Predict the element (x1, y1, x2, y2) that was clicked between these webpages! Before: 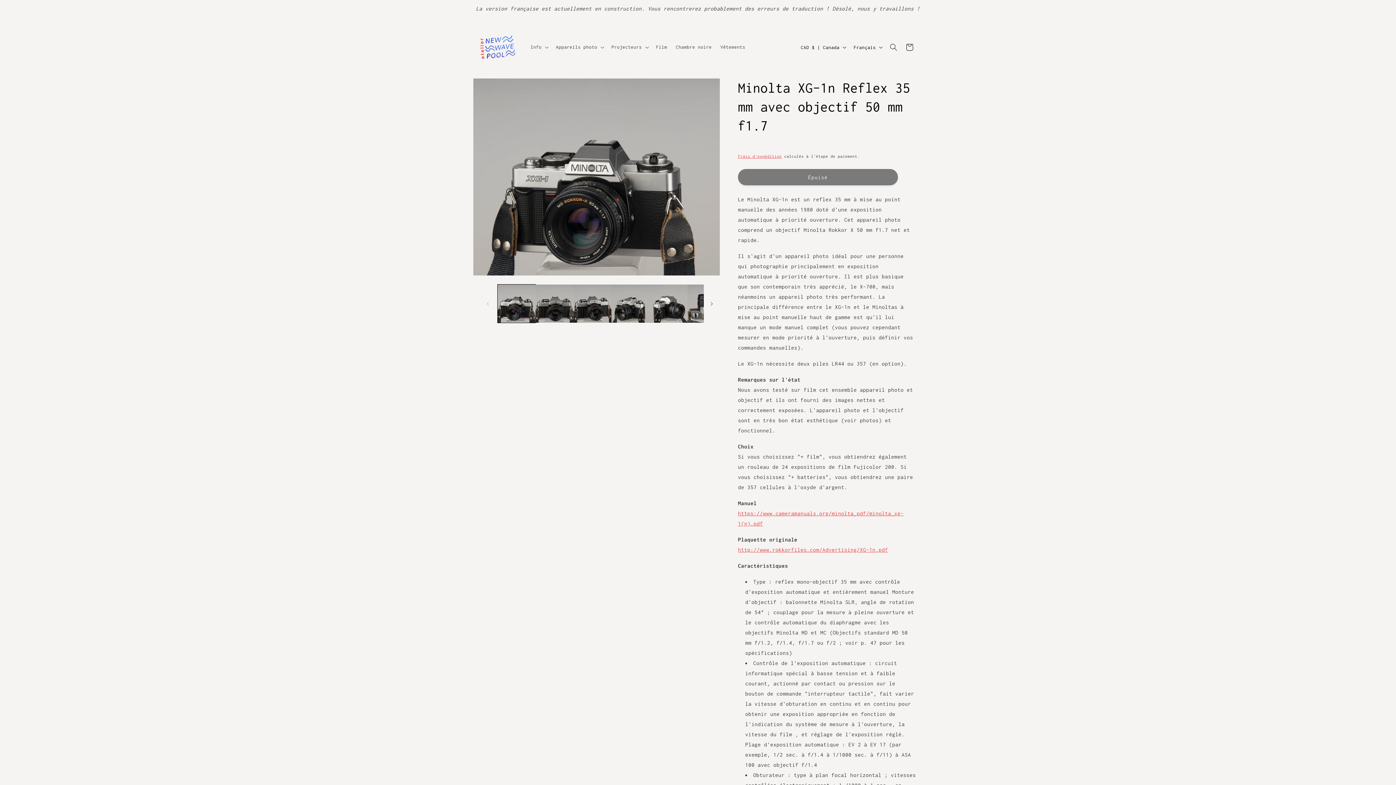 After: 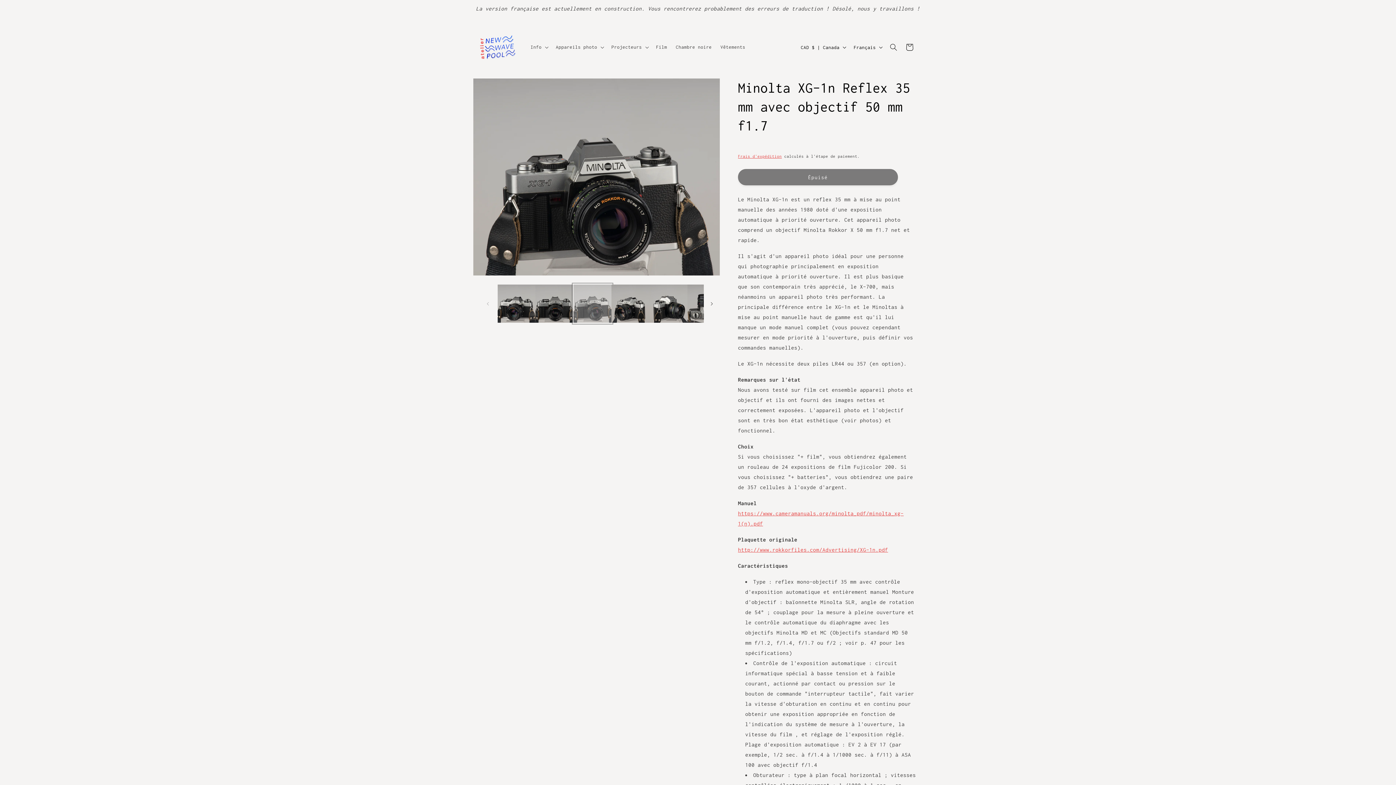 Action: bbox: (573, 284, 611, 322) label: Charger l'image 3 dans la galerie